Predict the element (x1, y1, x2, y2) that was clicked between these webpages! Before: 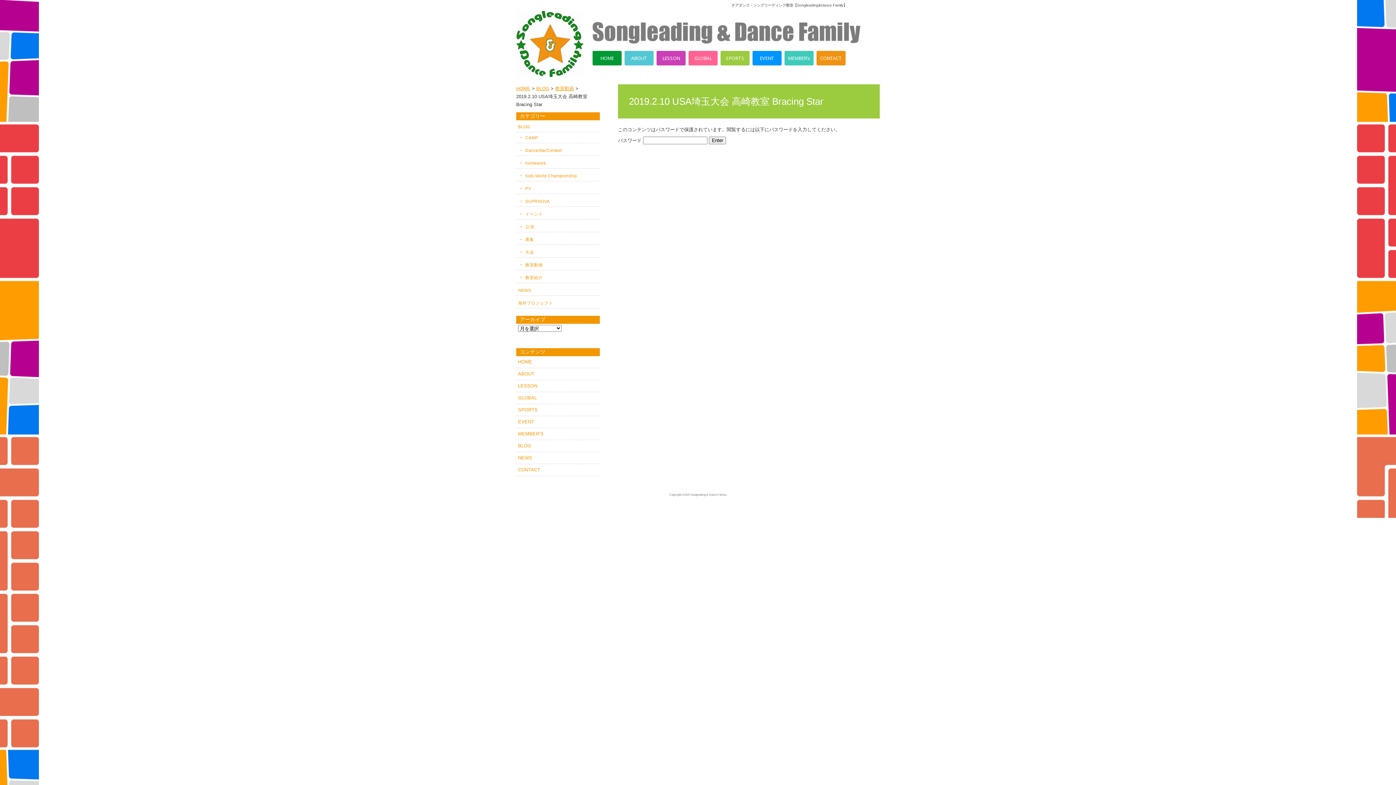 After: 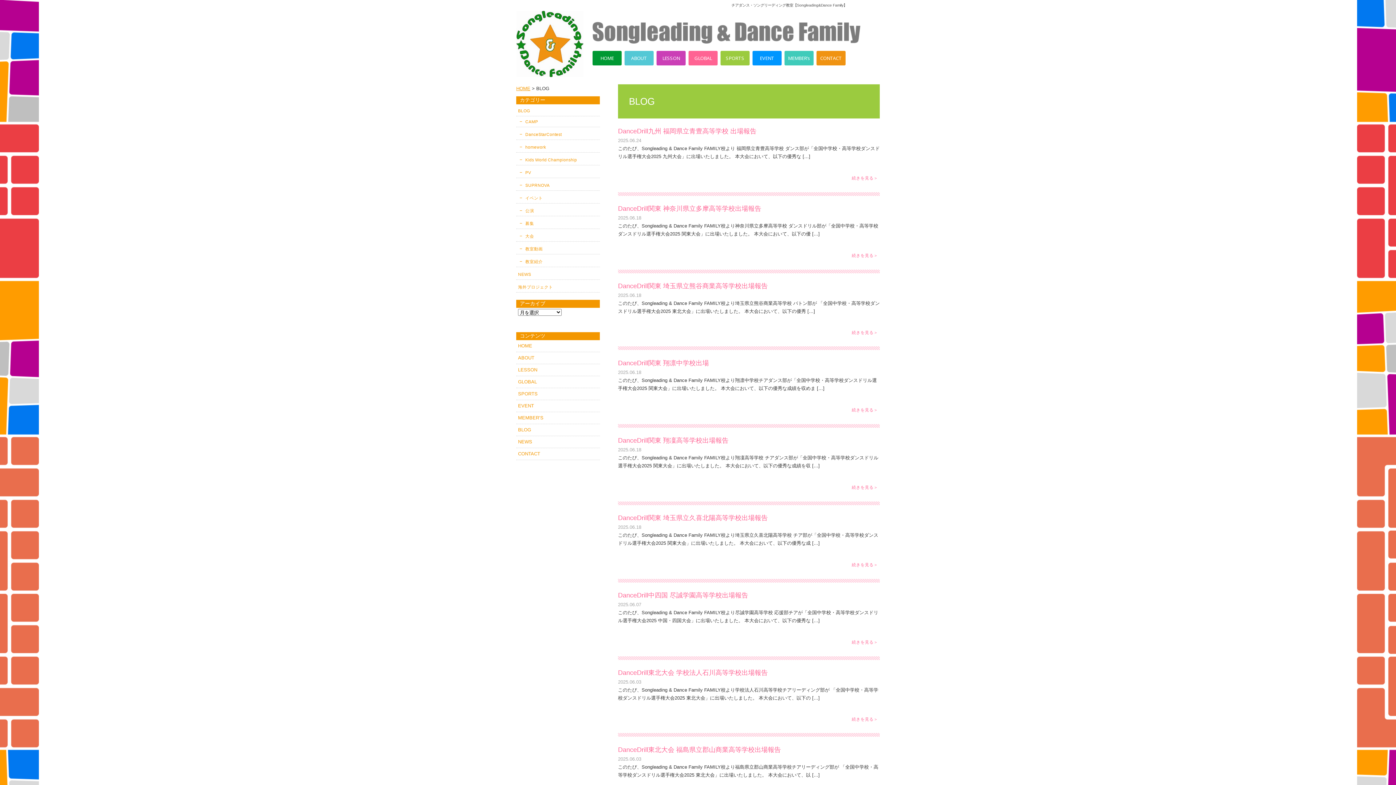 Action: label: BLOG bbox: (516, 121, 600, 132)